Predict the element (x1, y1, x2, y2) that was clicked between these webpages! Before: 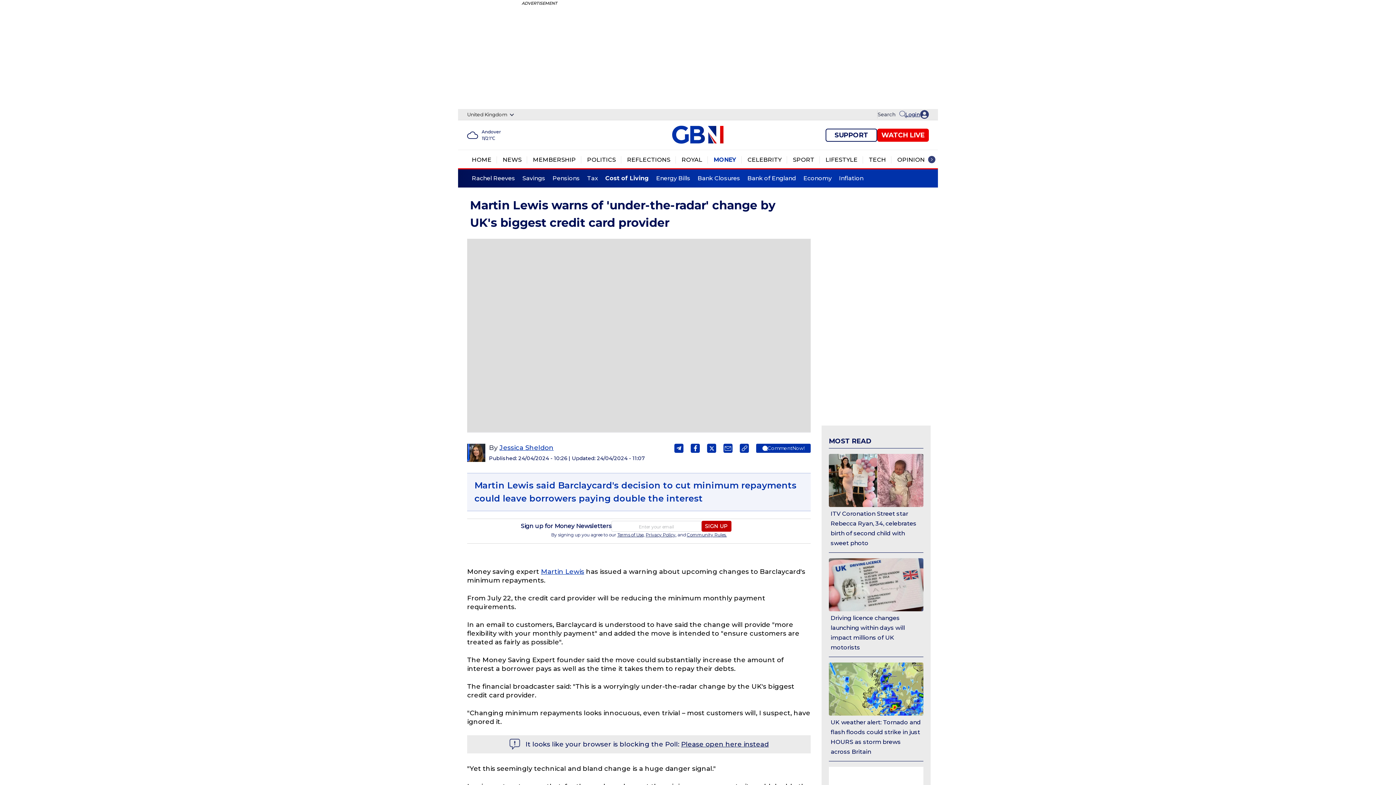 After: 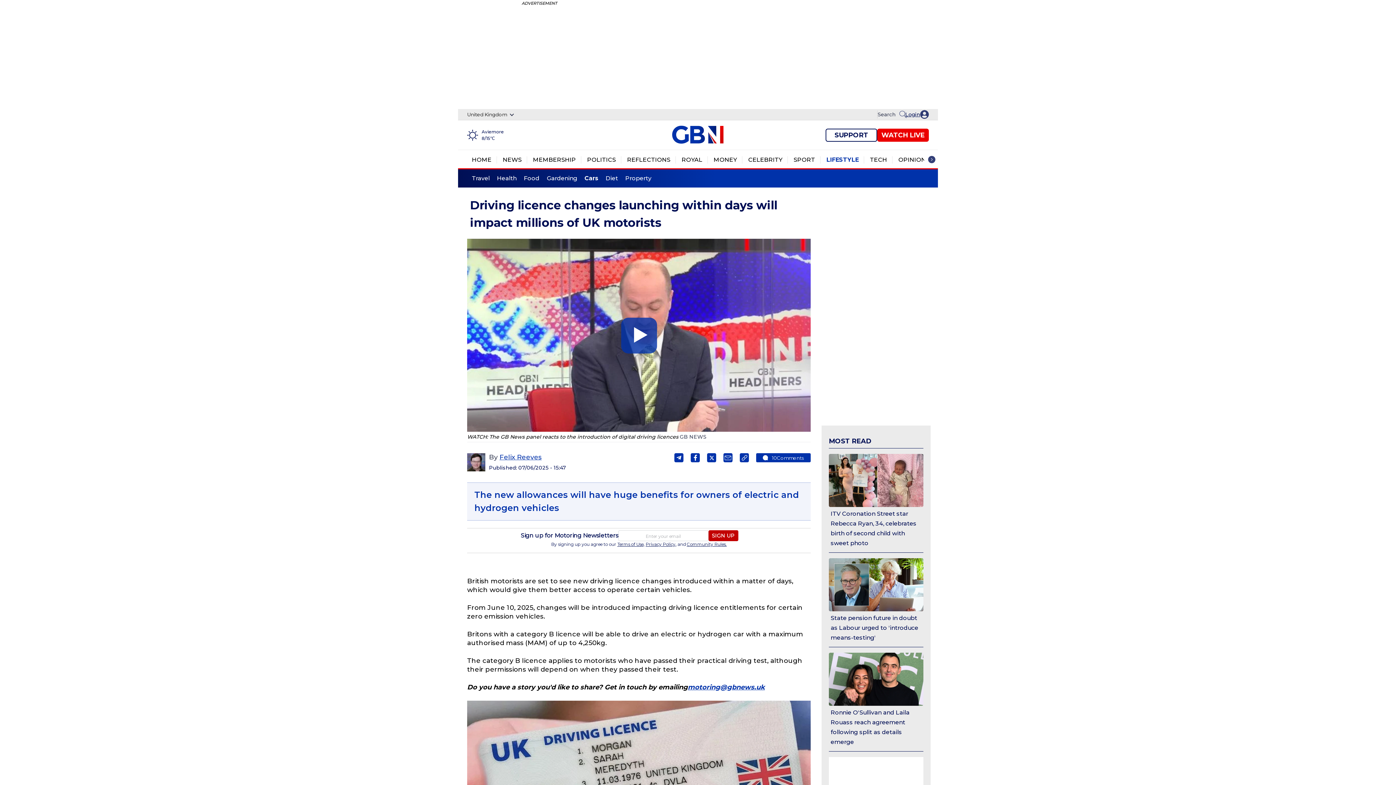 Action: label: Driving licence changes launching within days will impact millions of UK motorists bbox: (829, 558, 923, 611)